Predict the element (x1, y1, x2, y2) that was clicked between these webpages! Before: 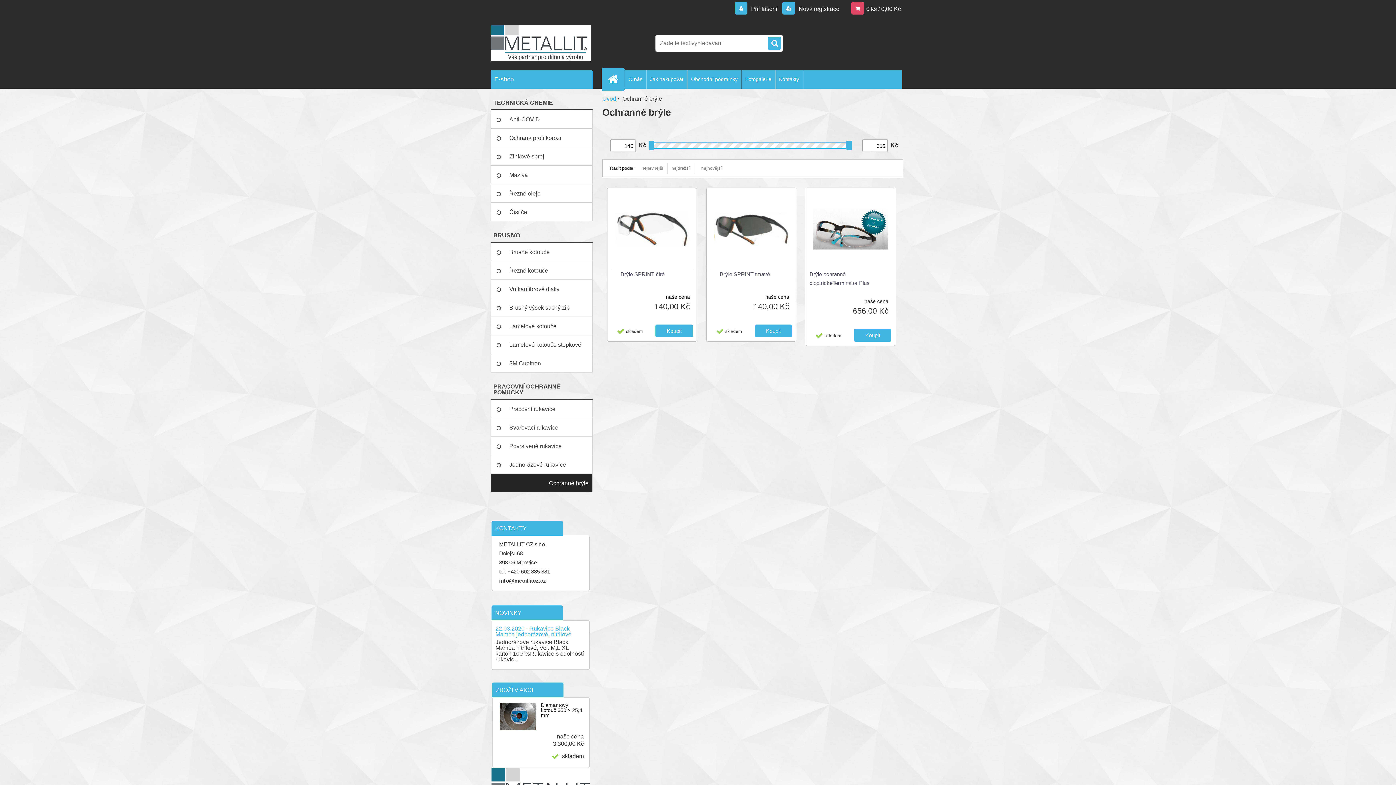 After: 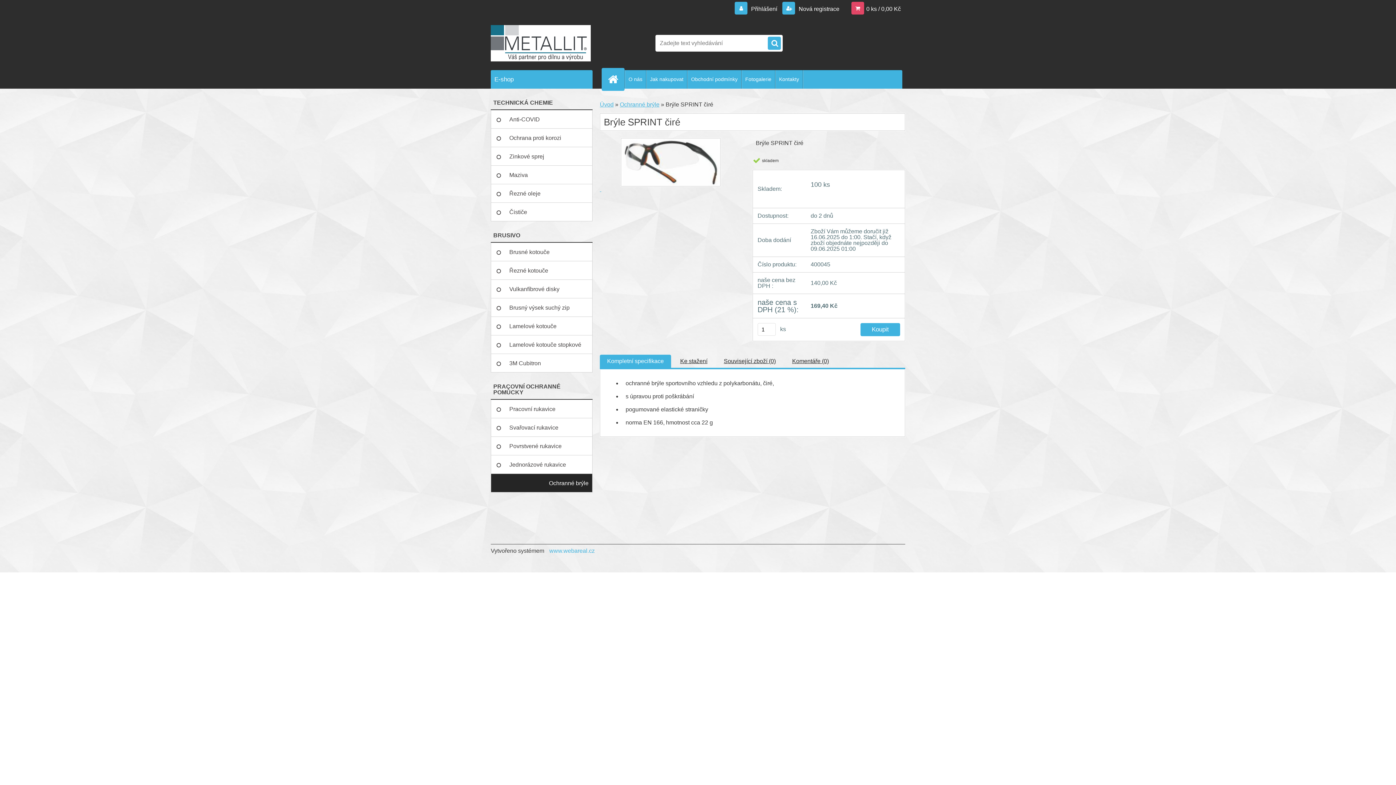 Action: bbox: (611, 191, 693, 266)